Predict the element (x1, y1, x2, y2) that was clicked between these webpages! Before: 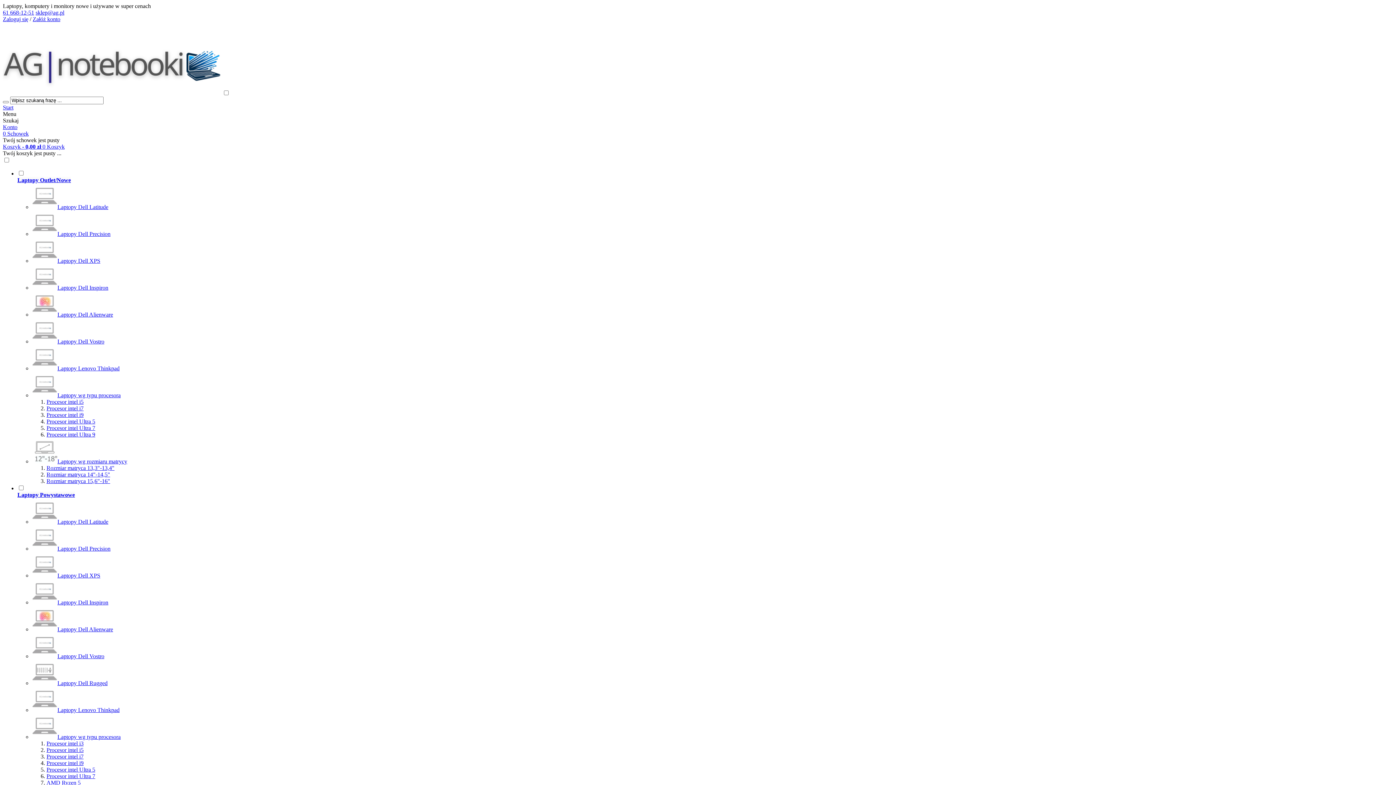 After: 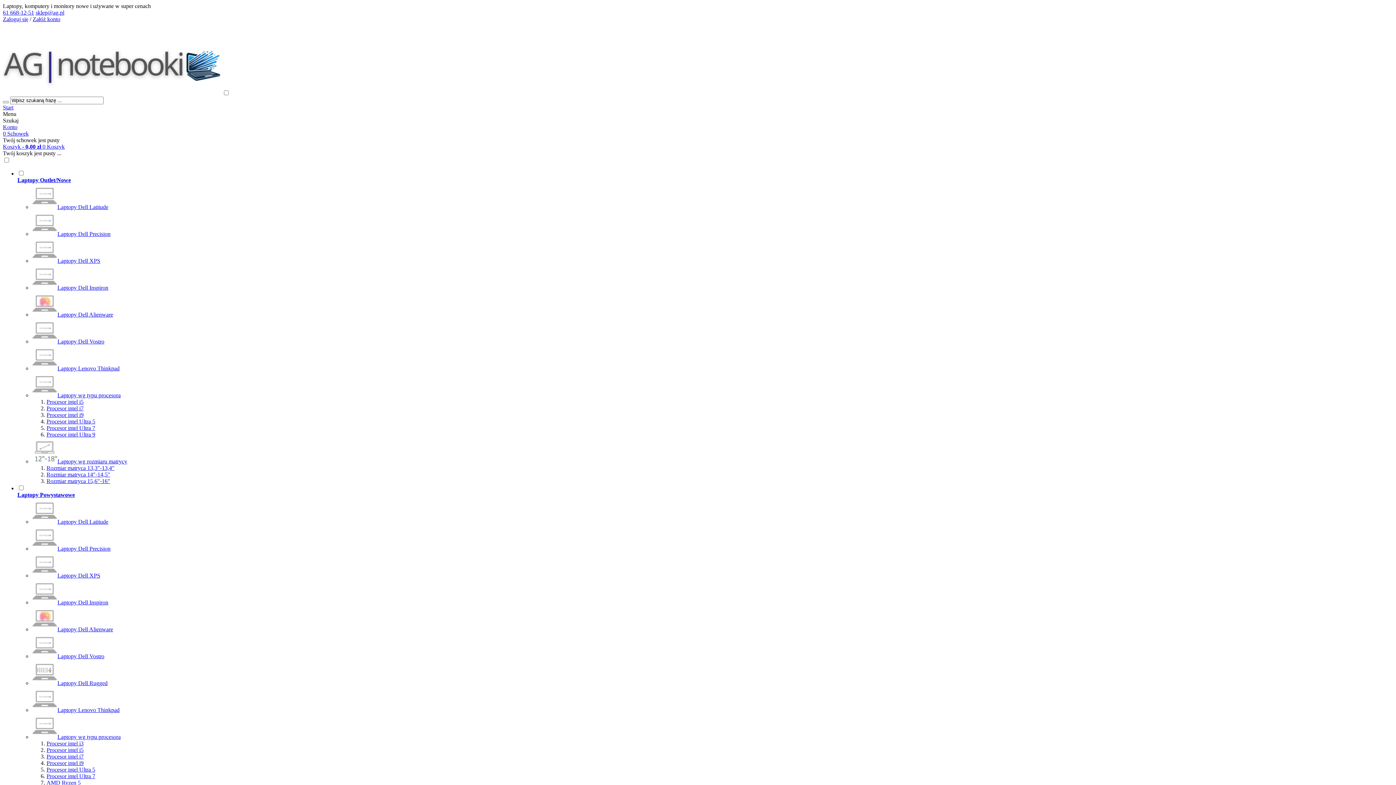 Action: label: Laptopy wg typu procesora bbox: (32, 392, 120, 398)